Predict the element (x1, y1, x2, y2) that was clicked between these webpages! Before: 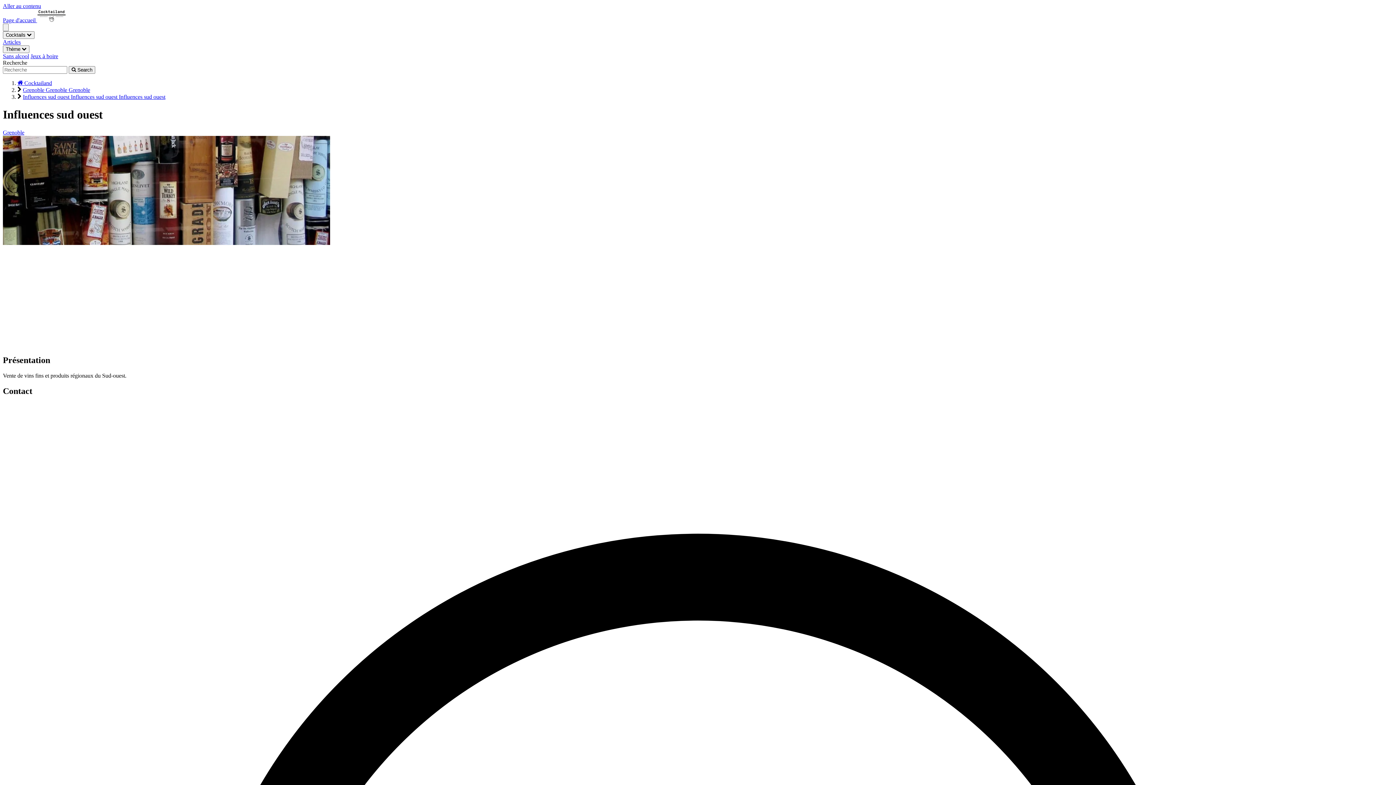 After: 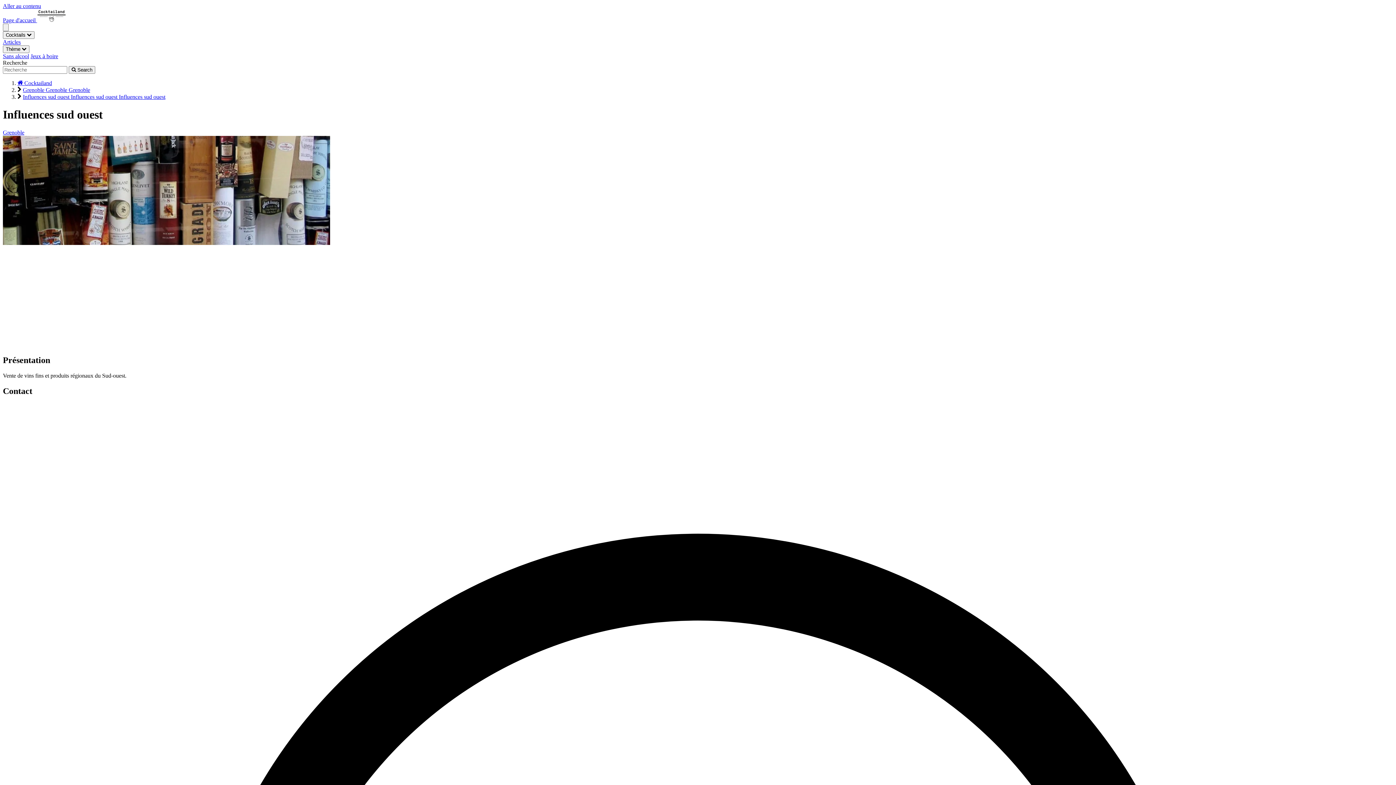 Action: label: Influences sud ouest Influences sud ouest Influences sud ouest bbox: (22, 93, 165, 100)